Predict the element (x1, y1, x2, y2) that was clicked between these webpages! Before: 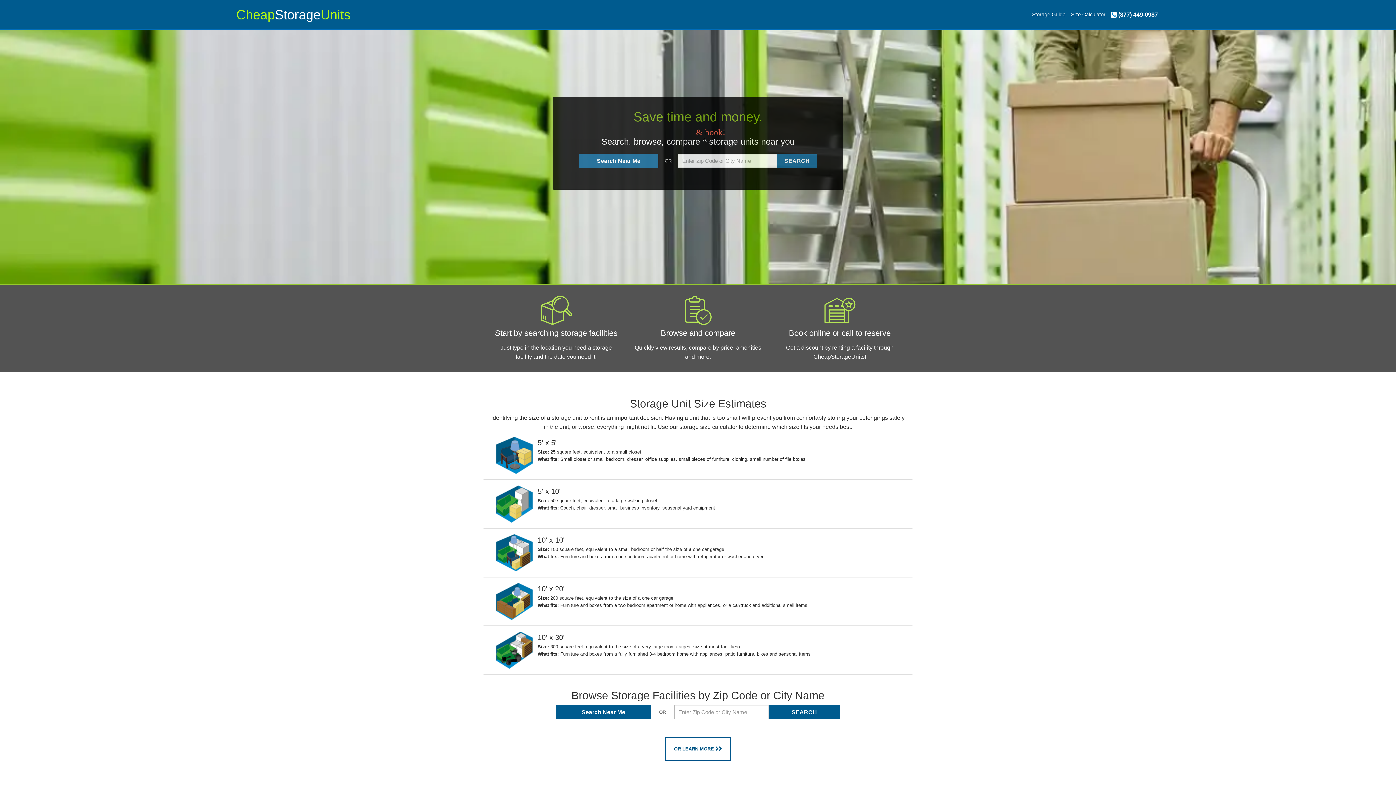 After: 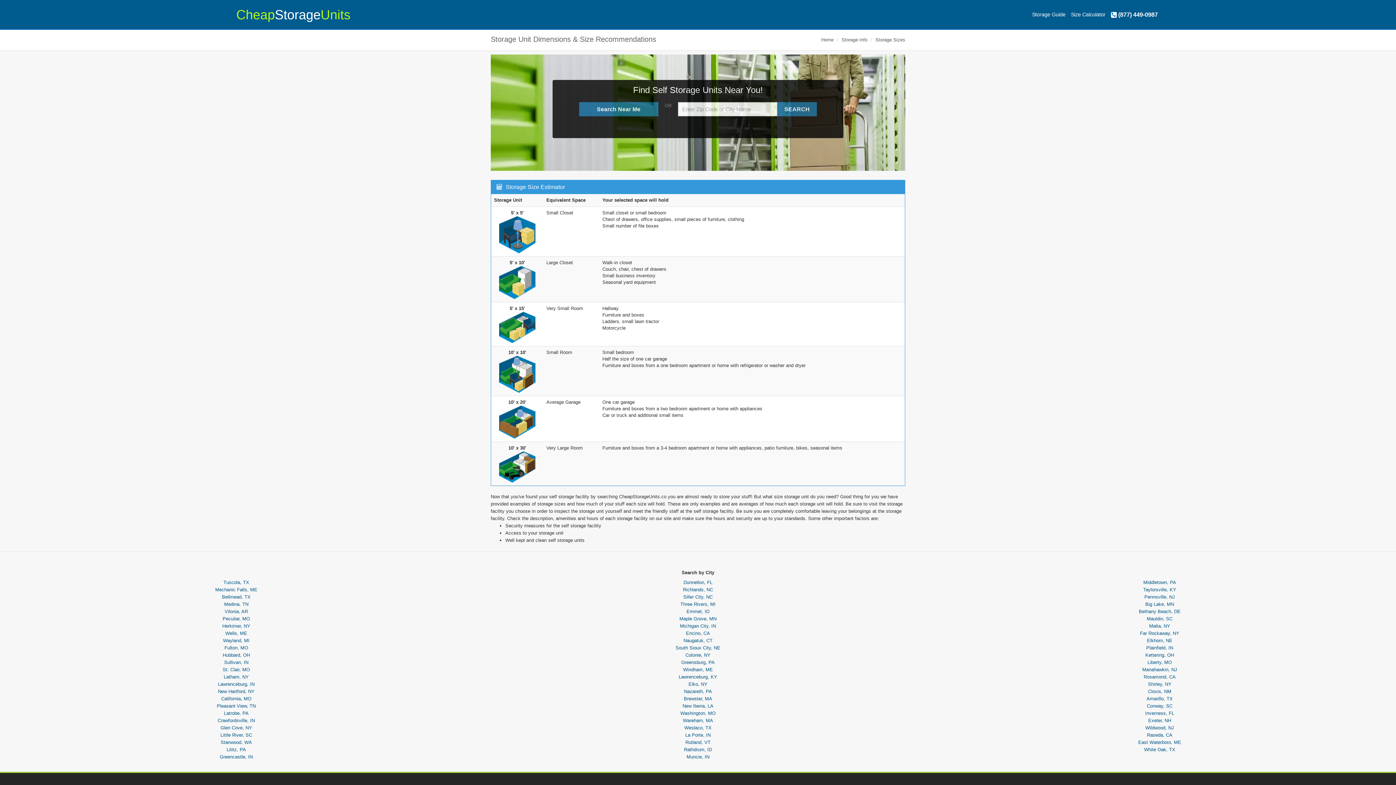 Action: label: OR LEARN MORE  bbox: (674, 746, 722, 752)